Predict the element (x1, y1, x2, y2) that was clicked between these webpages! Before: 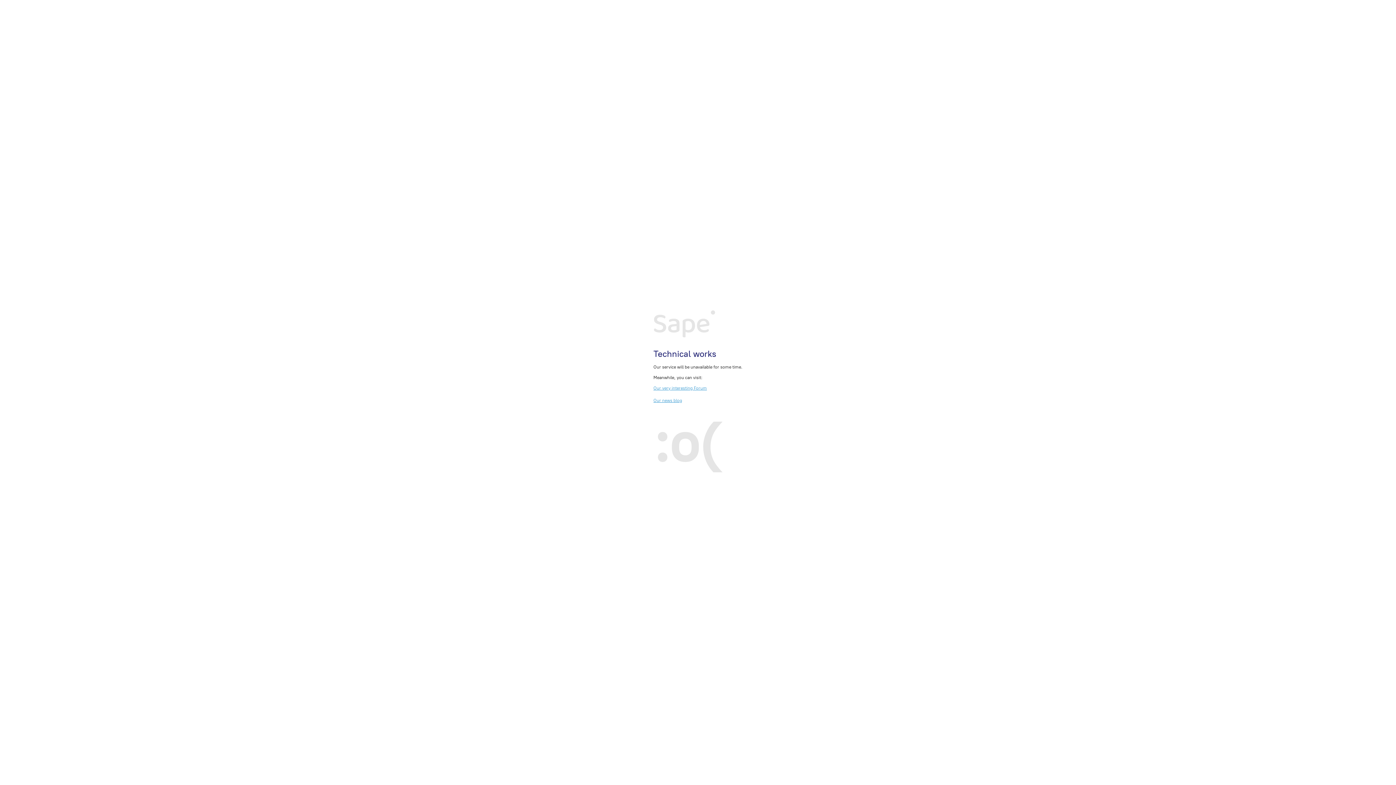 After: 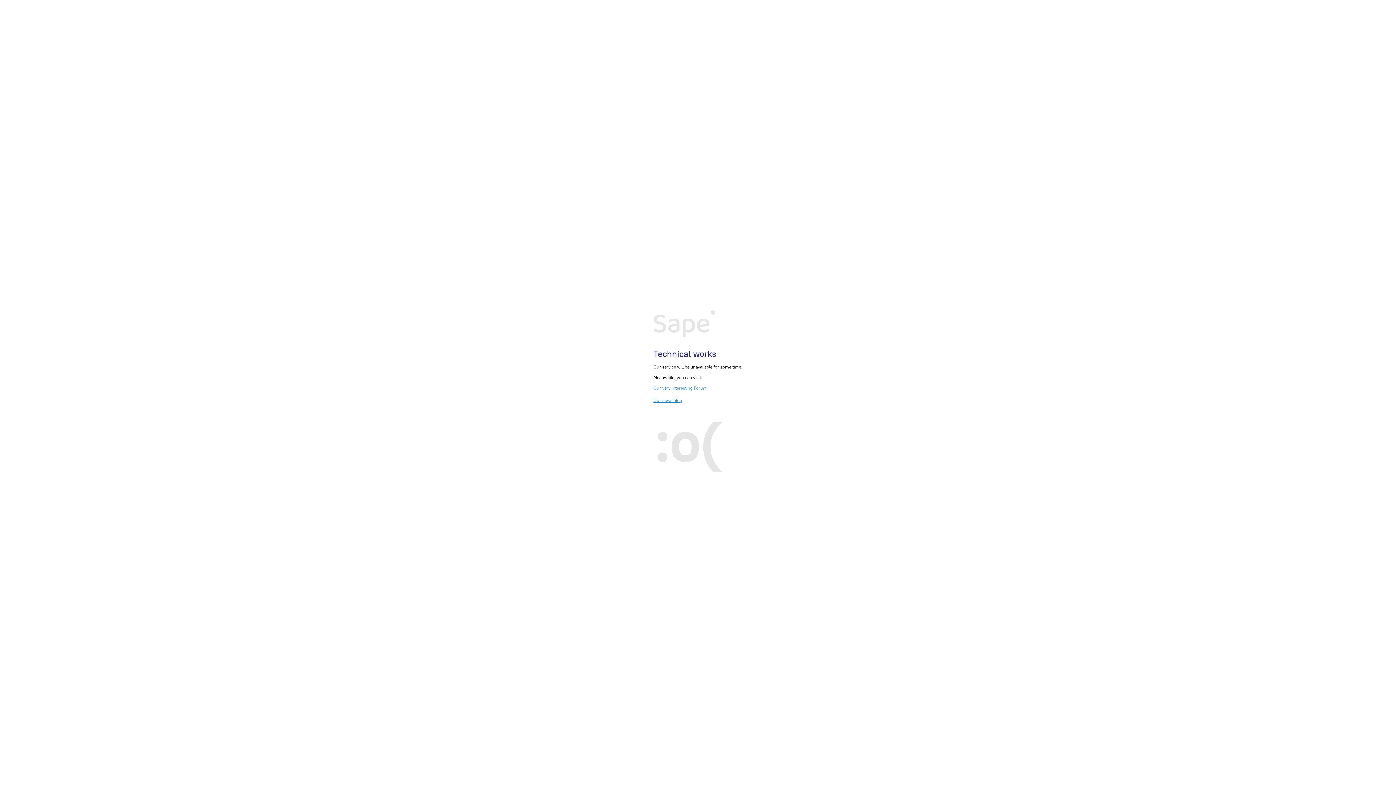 Action: bbox: (653, 385, 707, 390) label: Our very interesting Forum